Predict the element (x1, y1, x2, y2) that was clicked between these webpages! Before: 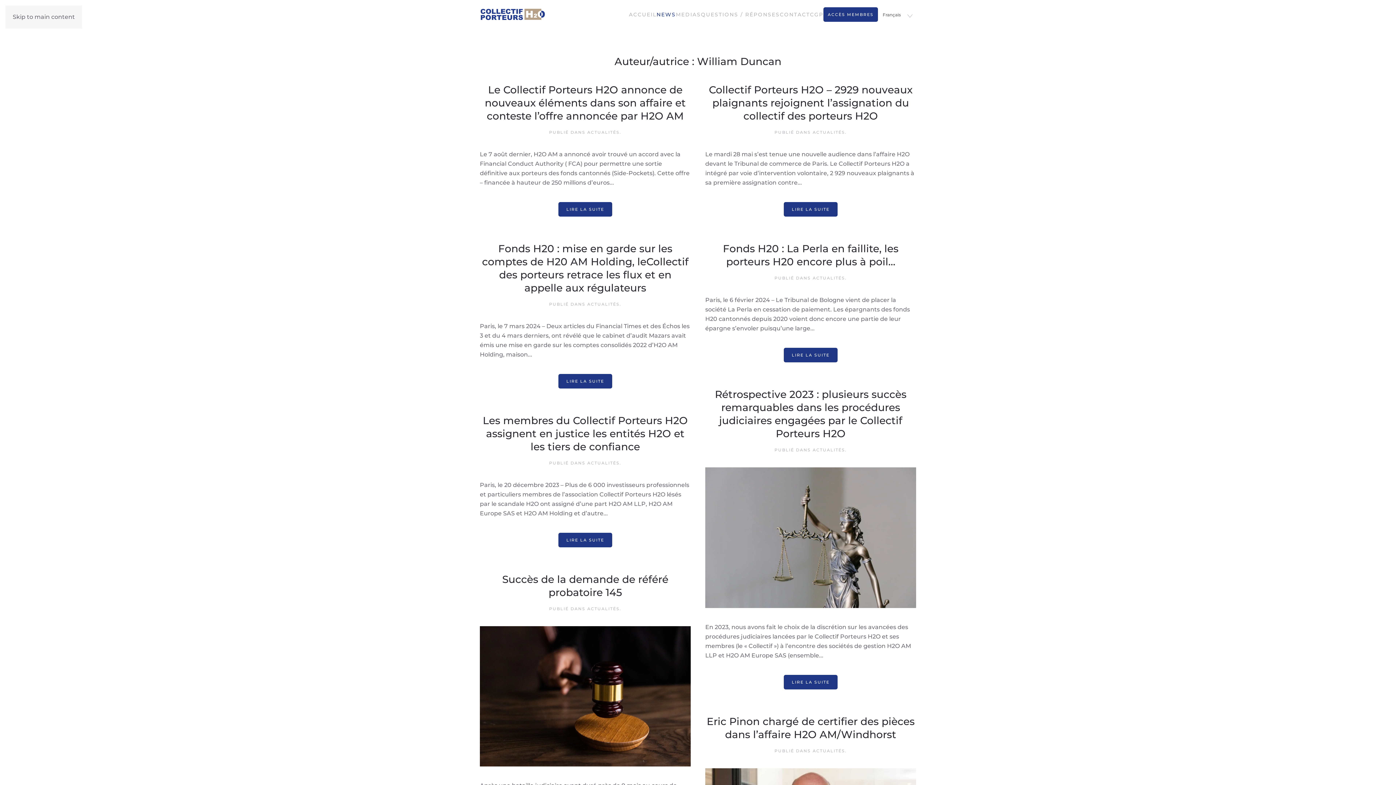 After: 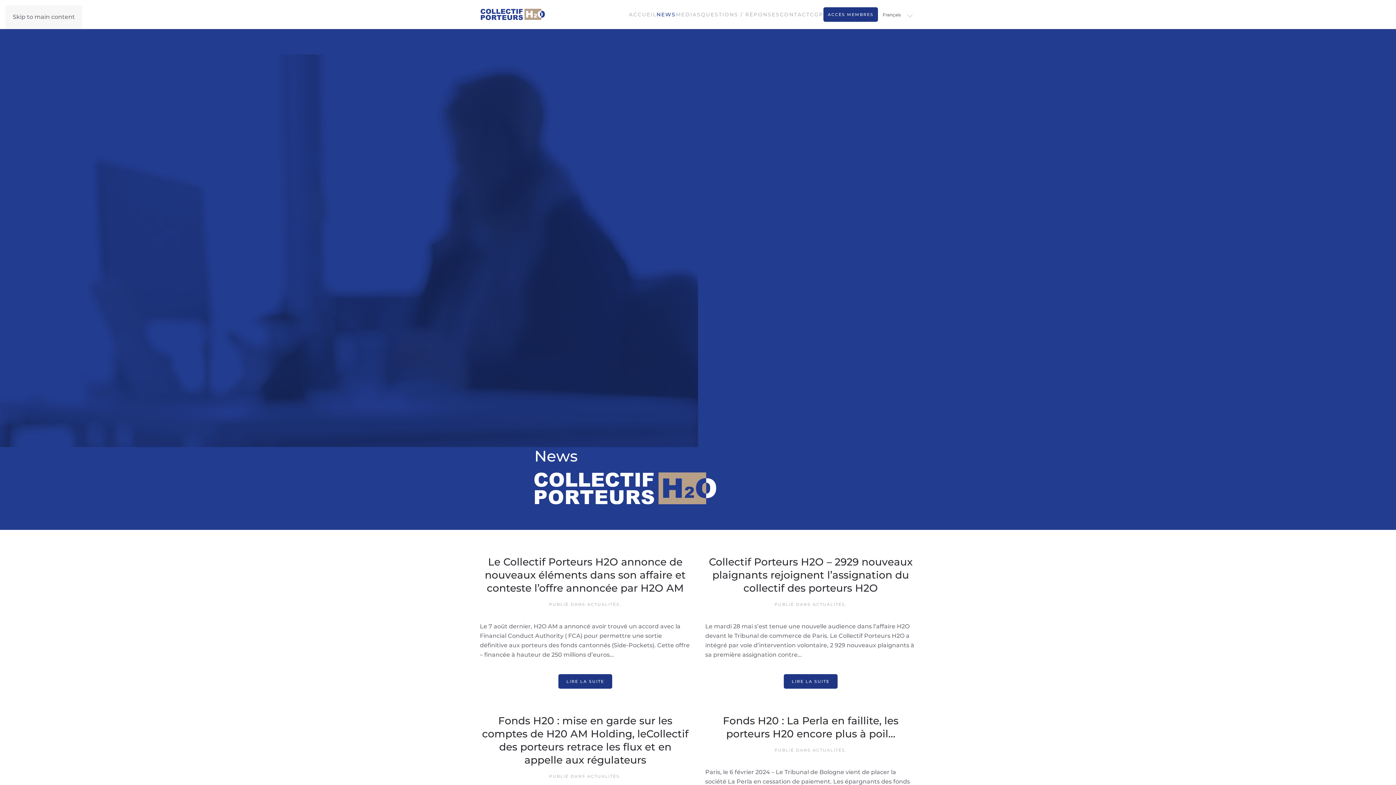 Action: label: ACTUALITÉS bbox: (812, 447, 845, 452)